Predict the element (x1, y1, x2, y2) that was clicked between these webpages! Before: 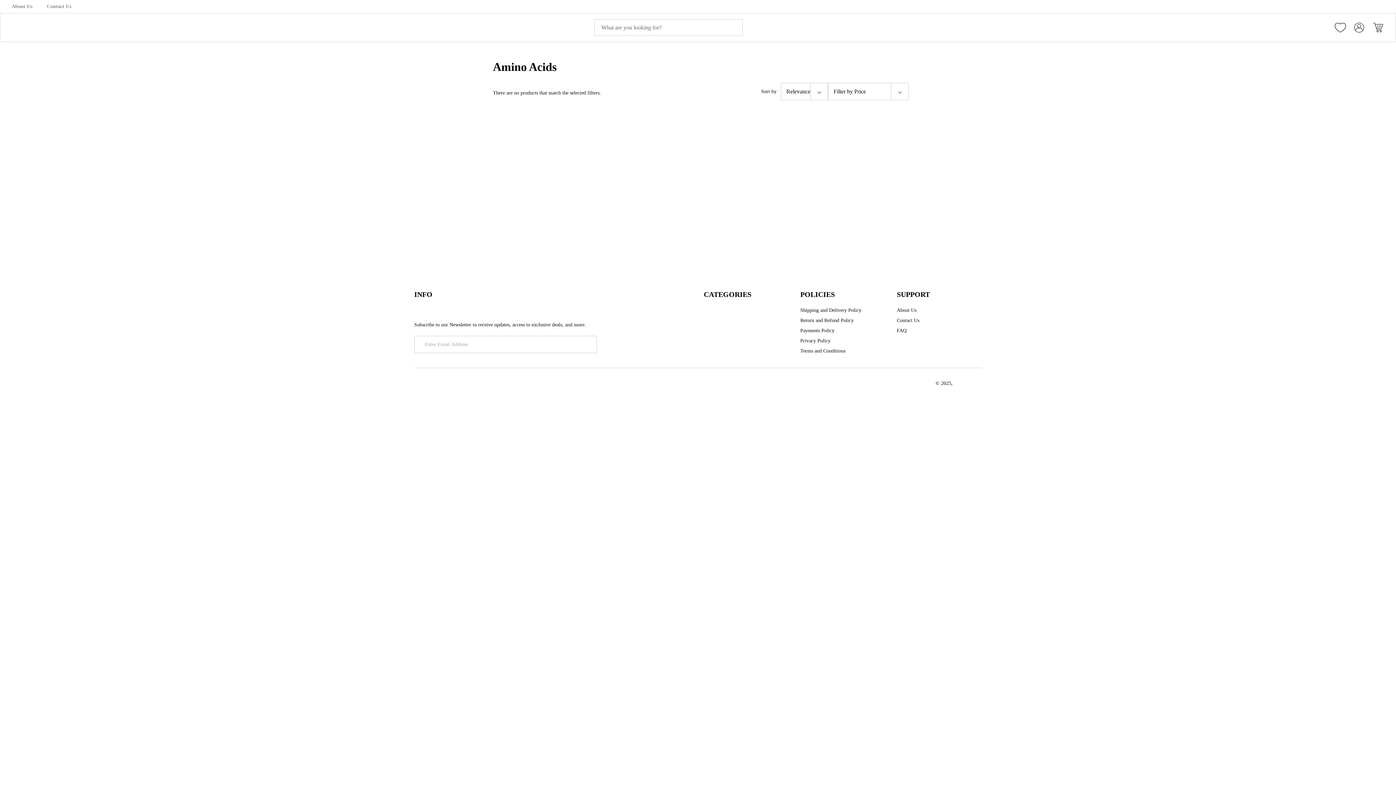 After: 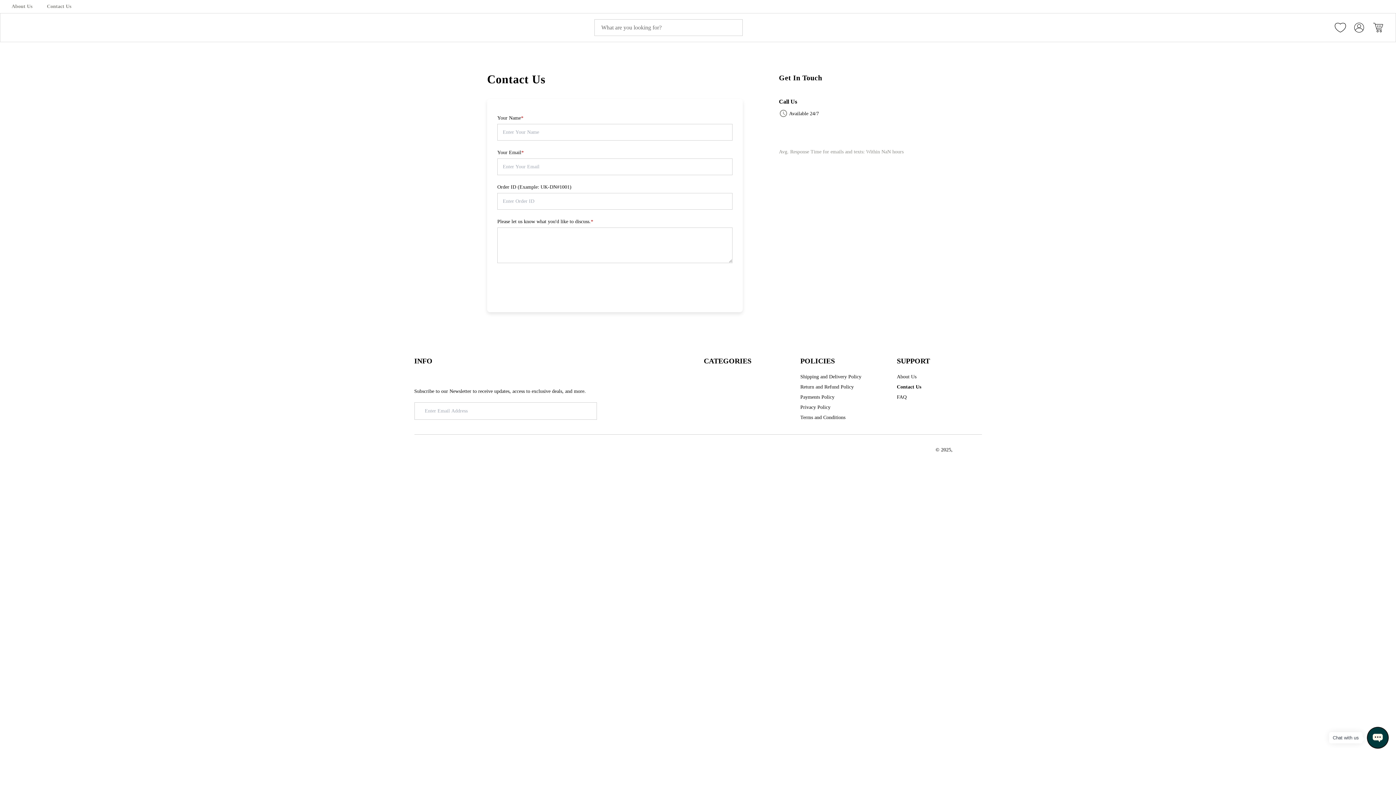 Action: label: Contact Us bbox: (46, 2, 71, 10)